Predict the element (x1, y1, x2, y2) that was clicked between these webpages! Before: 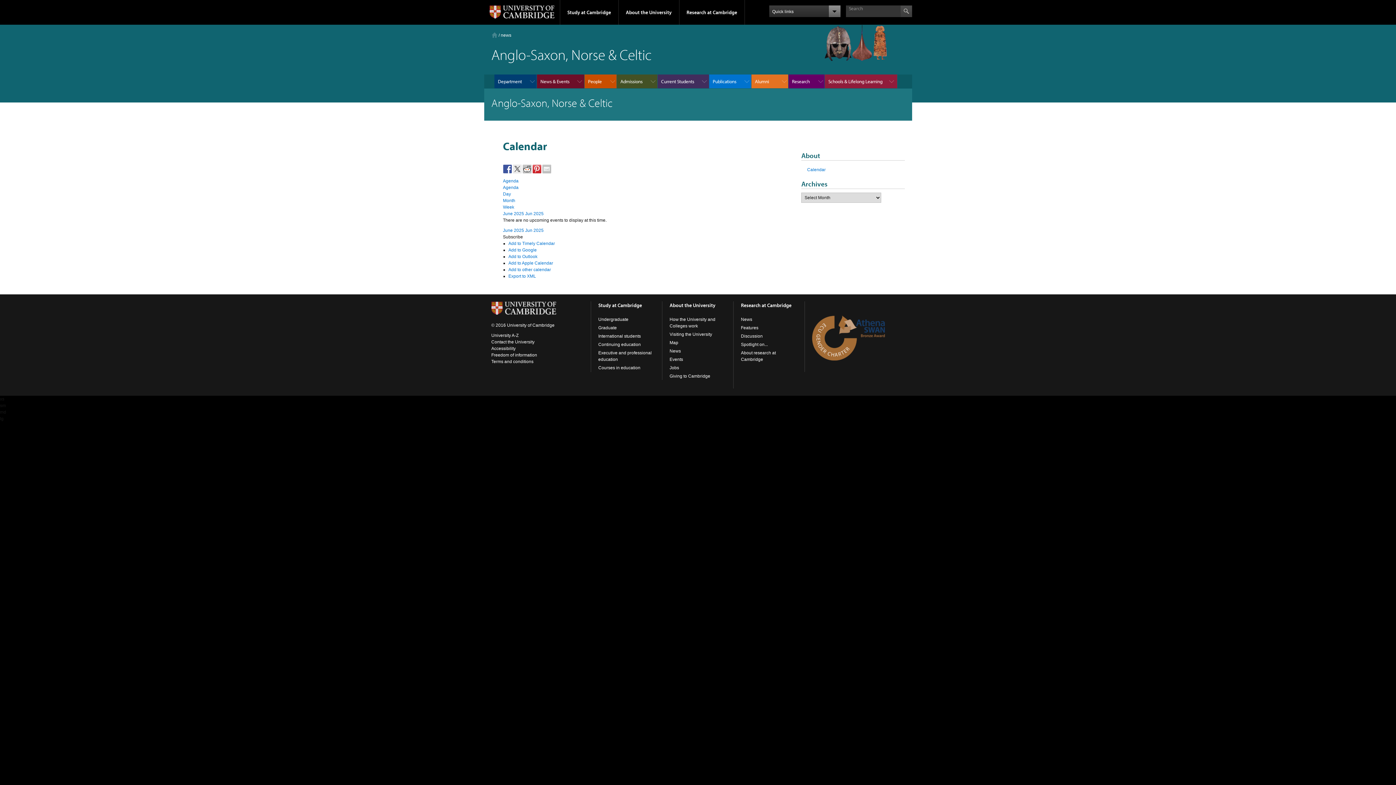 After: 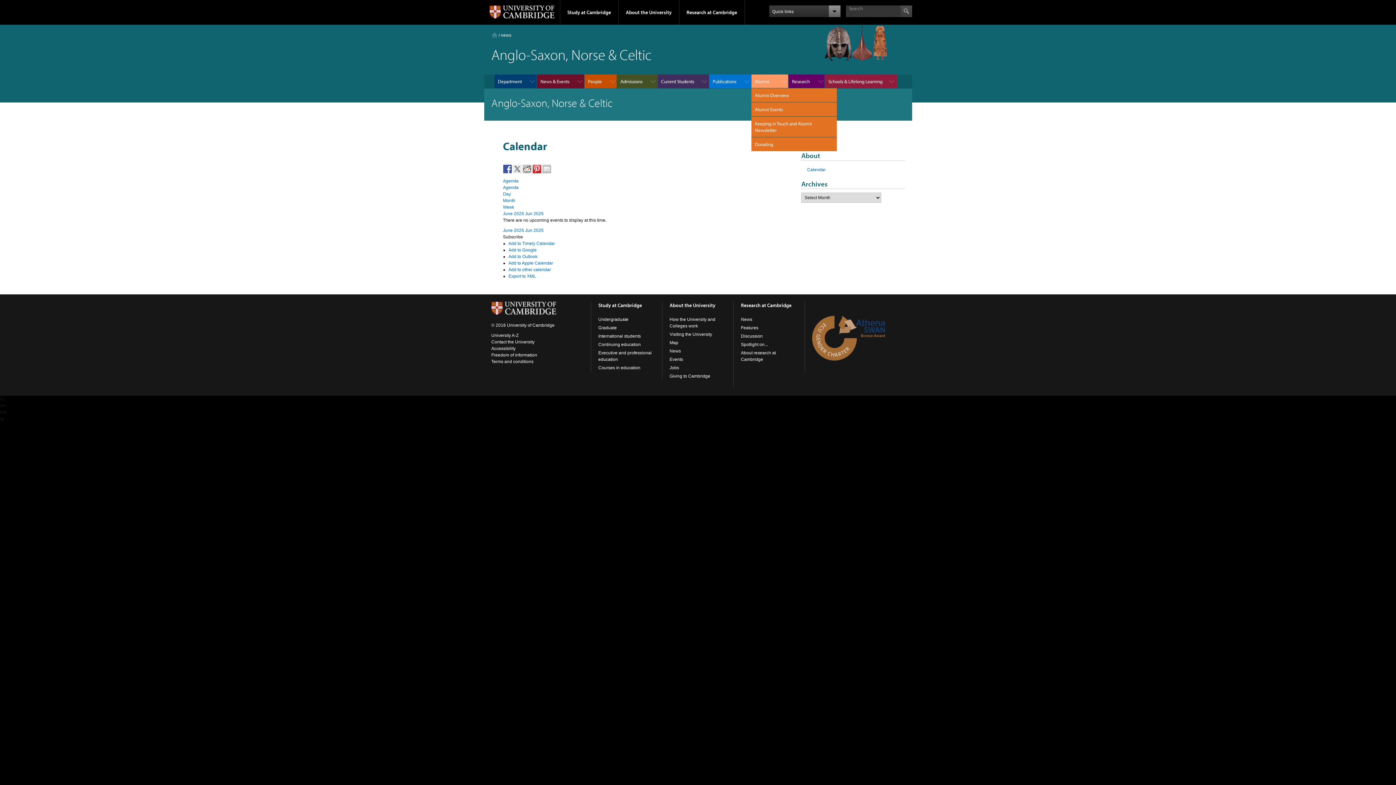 Action: label: Alumni     bbox: (751, 74, 788, 88)